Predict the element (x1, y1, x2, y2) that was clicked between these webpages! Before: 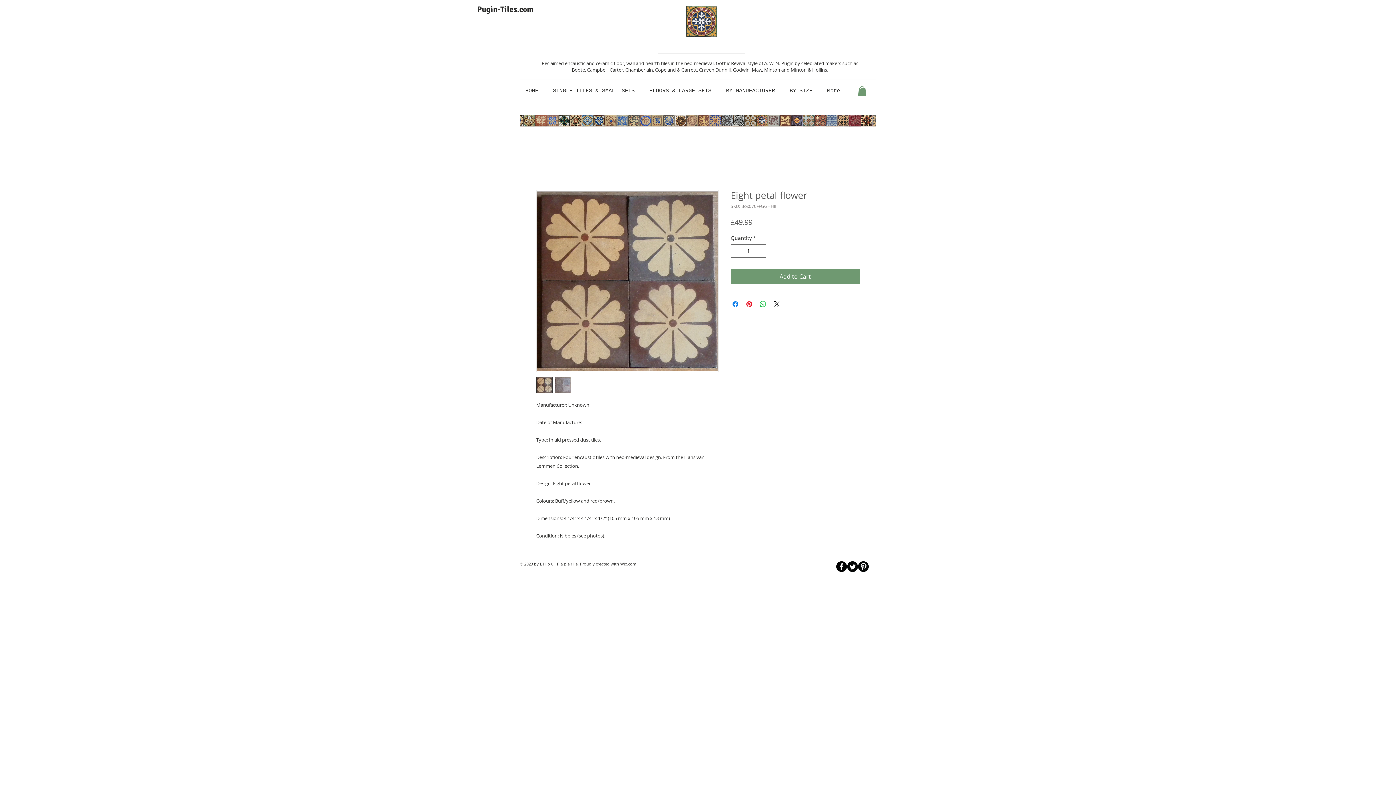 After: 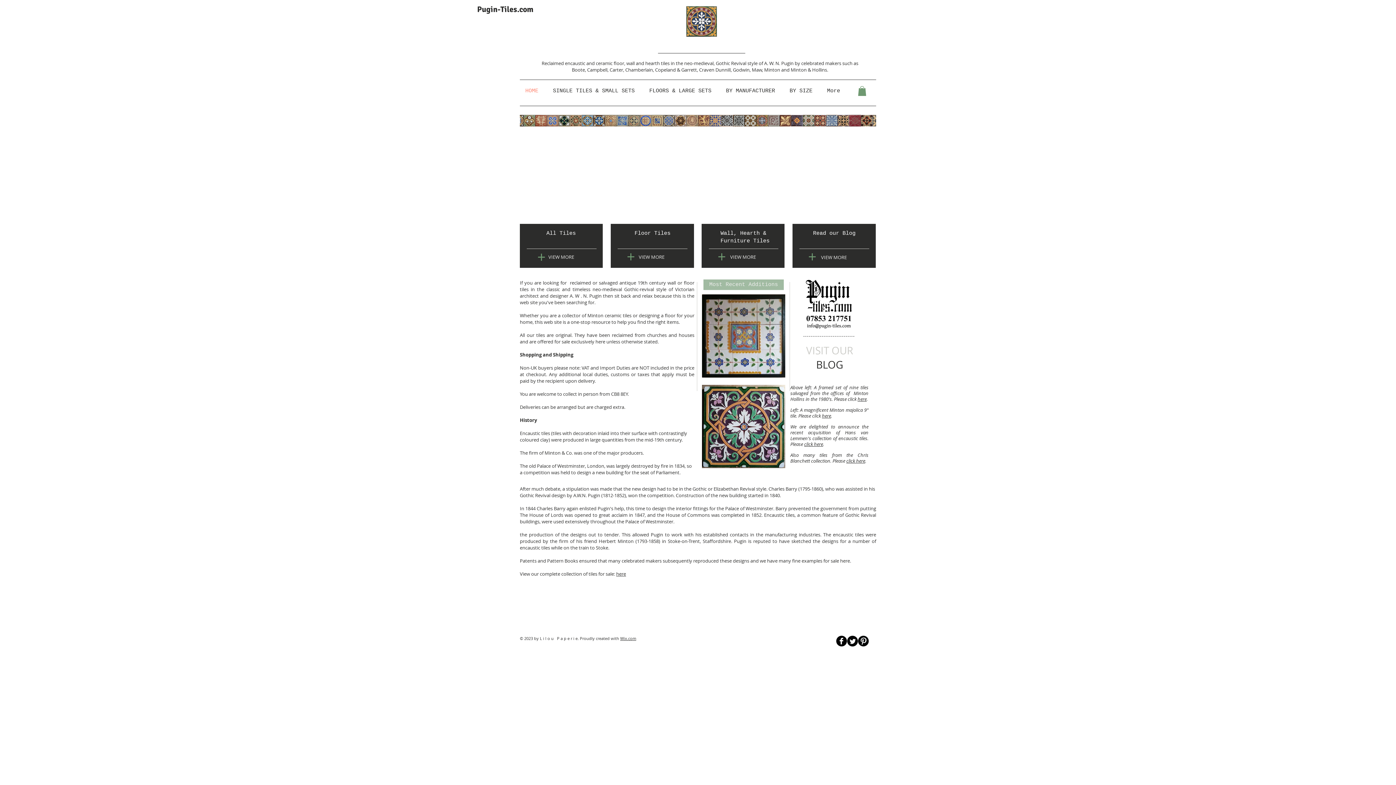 Action: bbox: (655, 66, 699, 73) label: Copeland & Garrett, 